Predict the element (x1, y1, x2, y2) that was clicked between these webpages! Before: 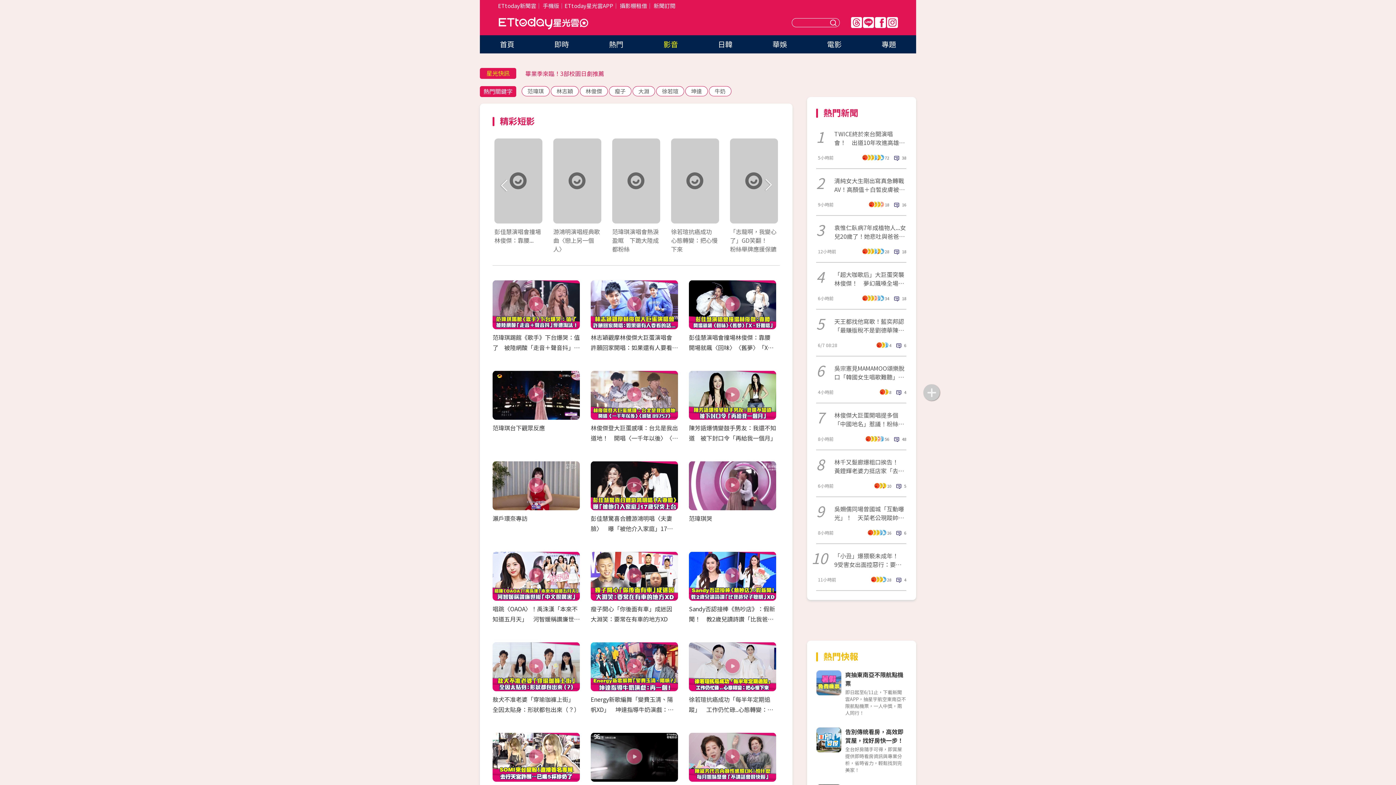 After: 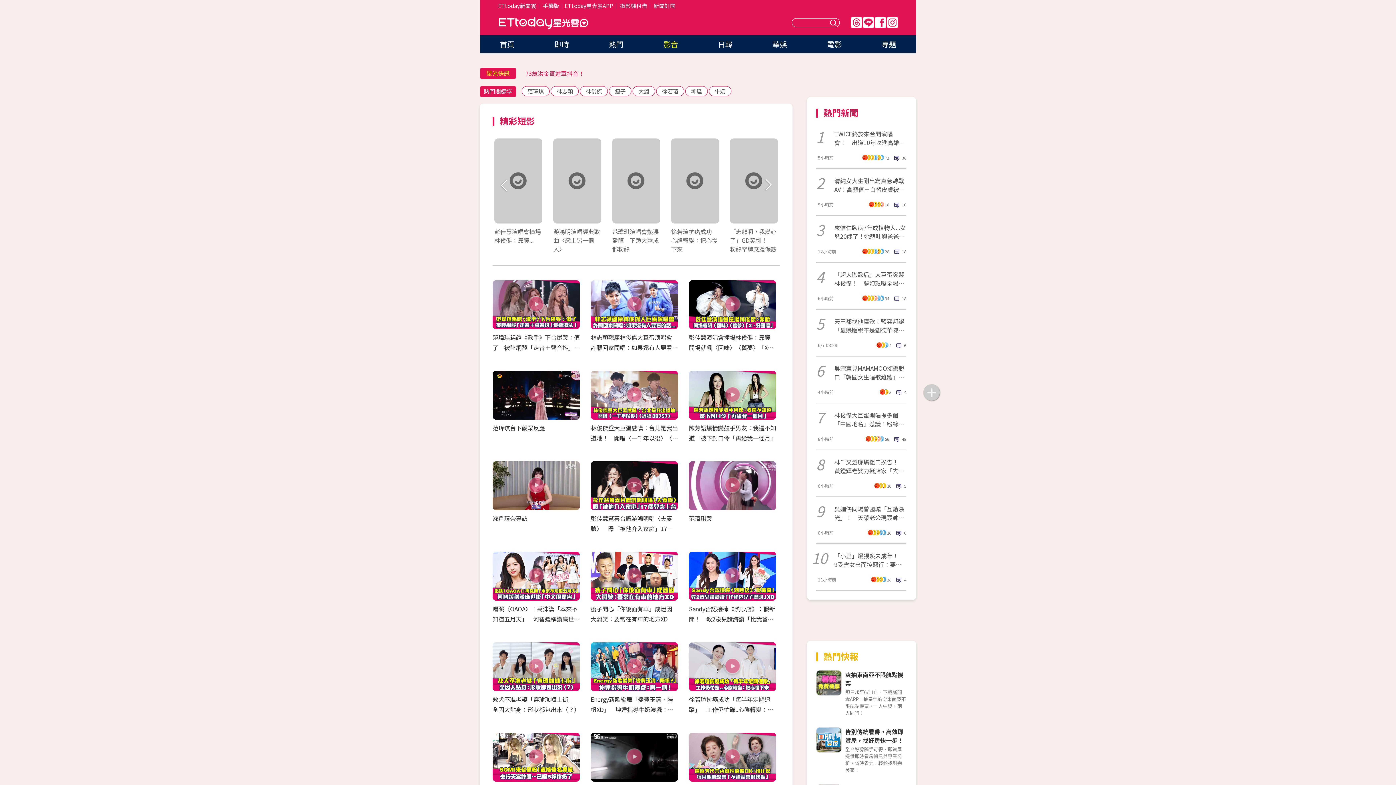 Action: bbox: (498, 1, 536, 9) label: ETtoday新聞雲